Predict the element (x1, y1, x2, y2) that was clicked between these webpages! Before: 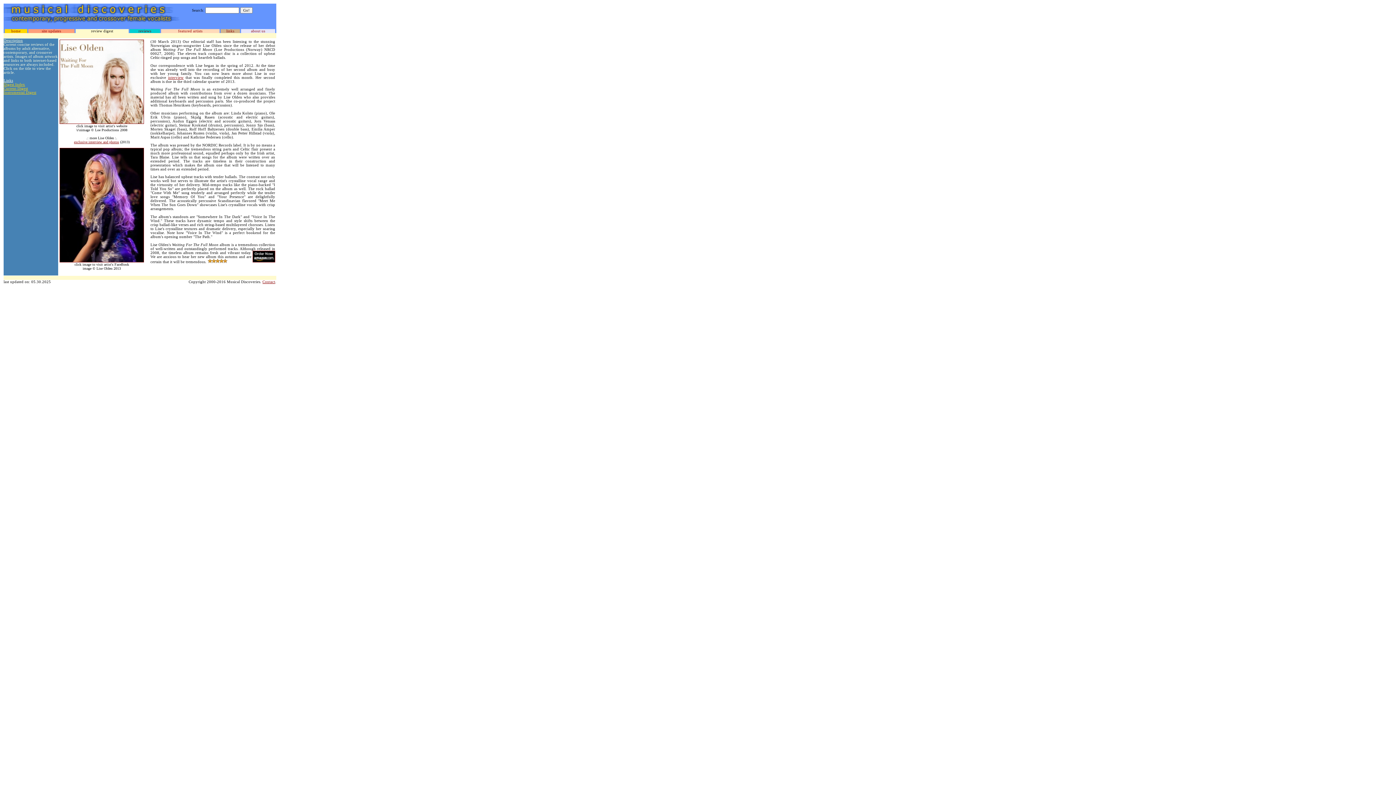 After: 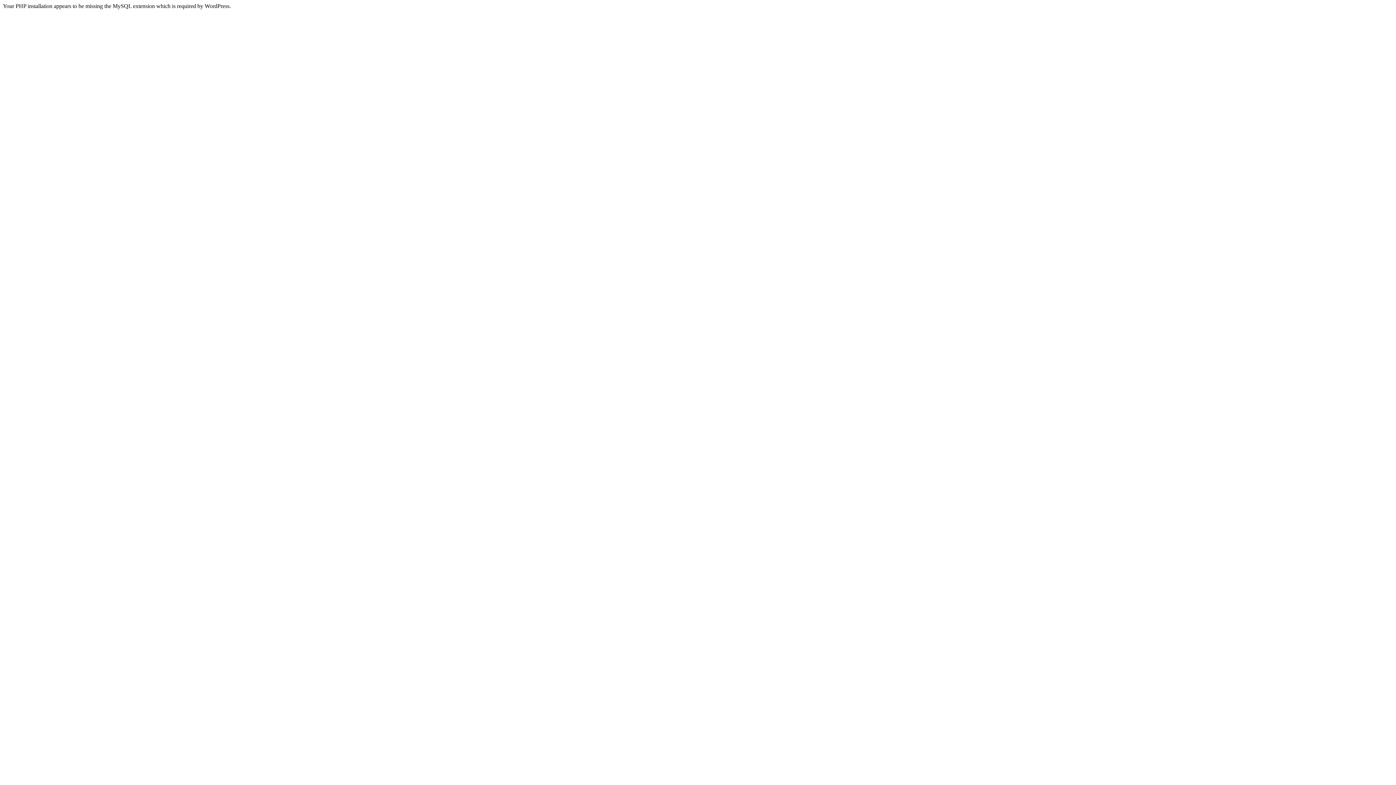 Action: bbox: (59, 120, 144, 124)